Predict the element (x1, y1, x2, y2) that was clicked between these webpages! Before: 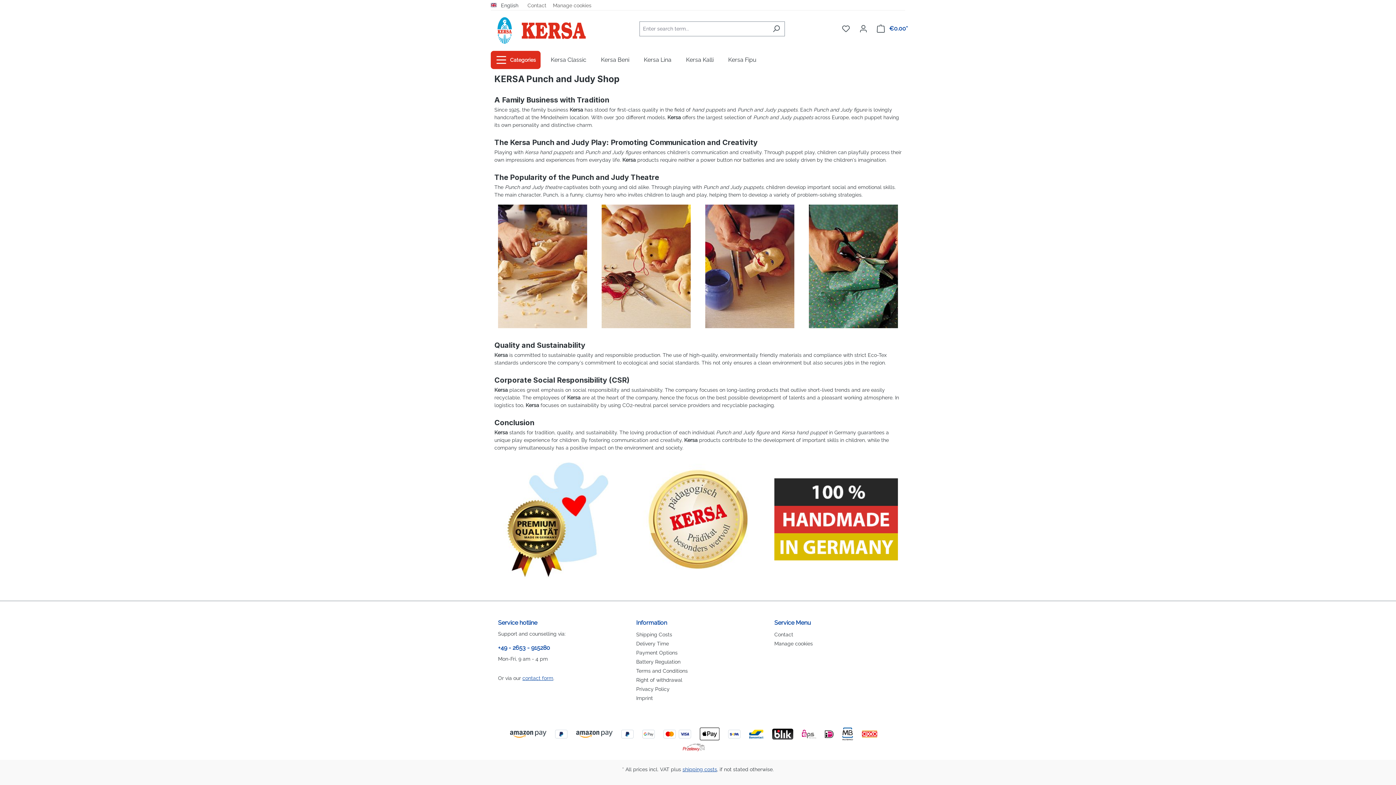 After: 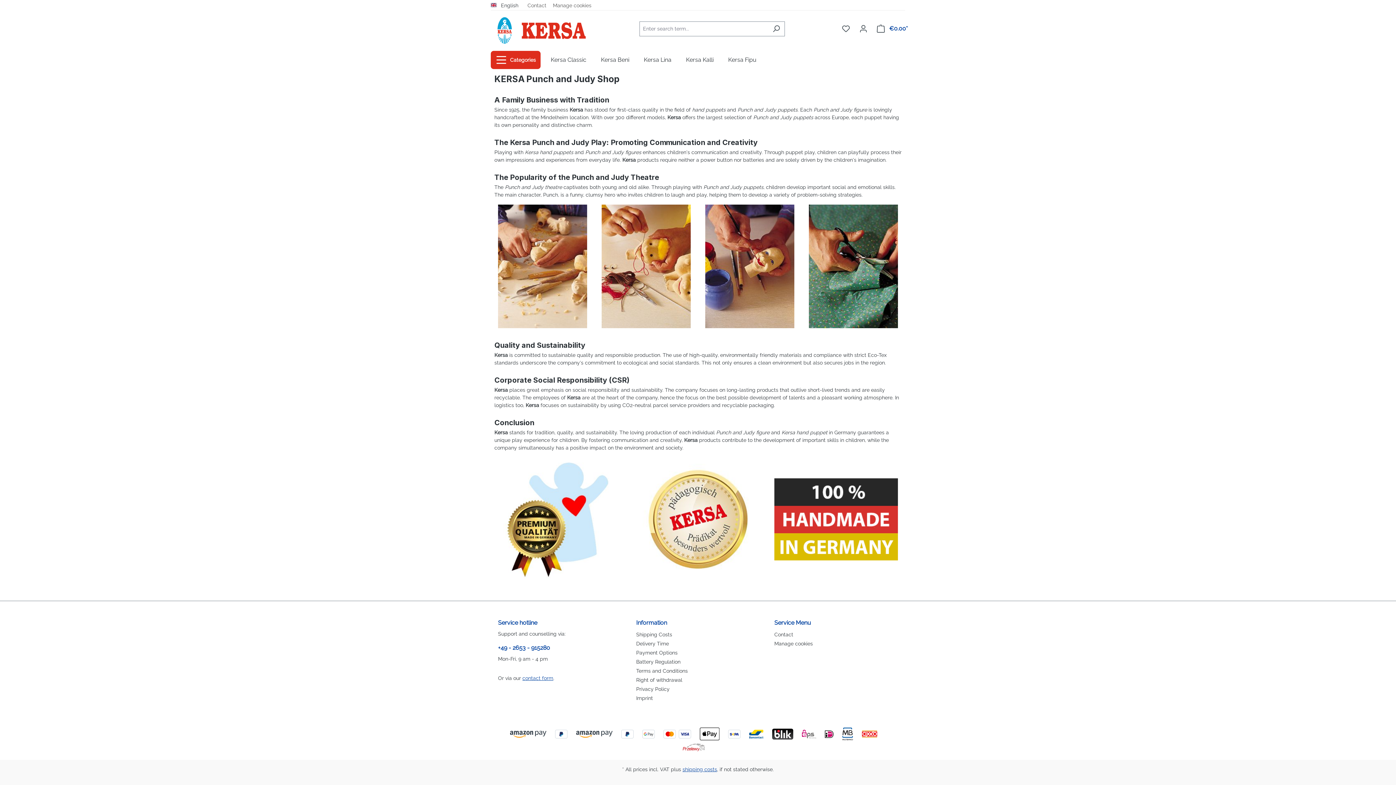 Action: bbox: (553, 1, 578, 9) label: Manage cookies